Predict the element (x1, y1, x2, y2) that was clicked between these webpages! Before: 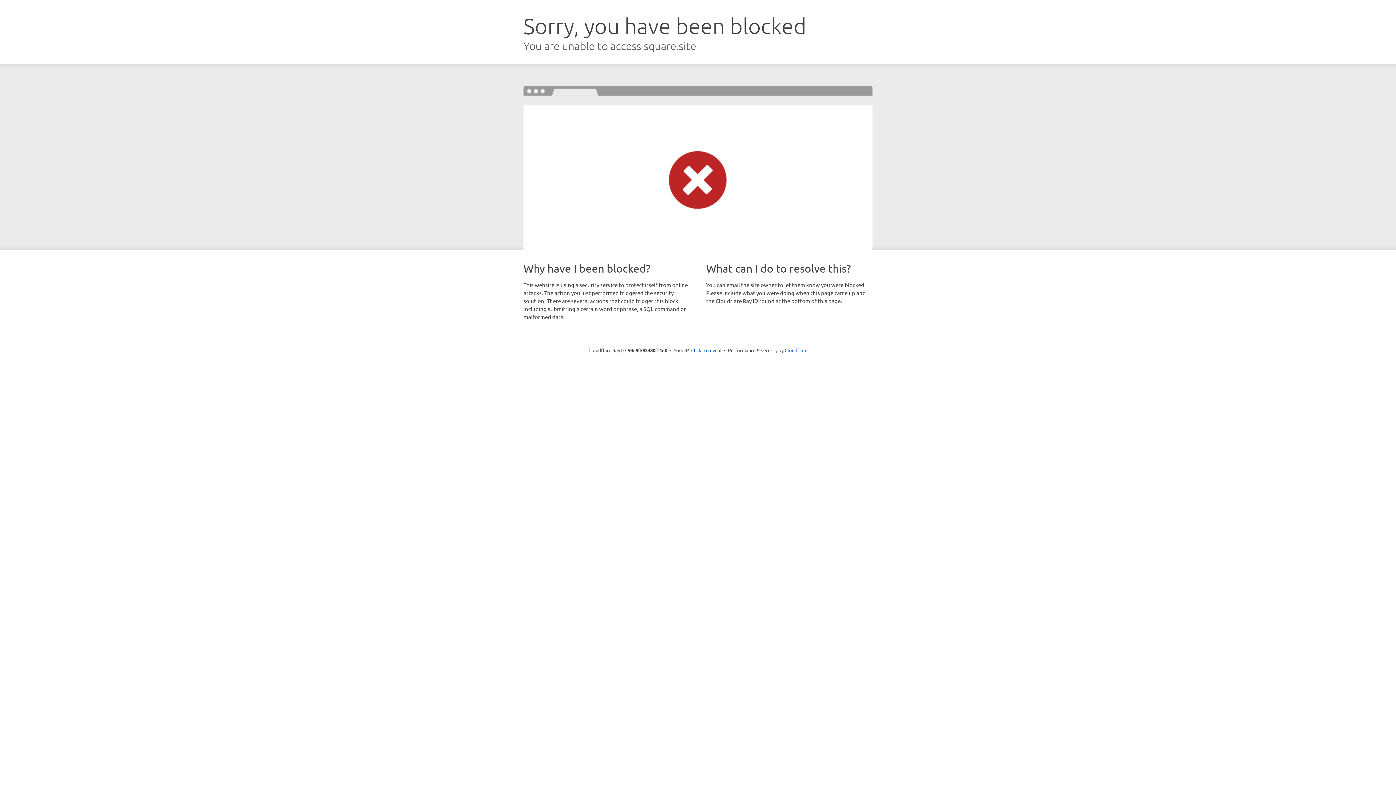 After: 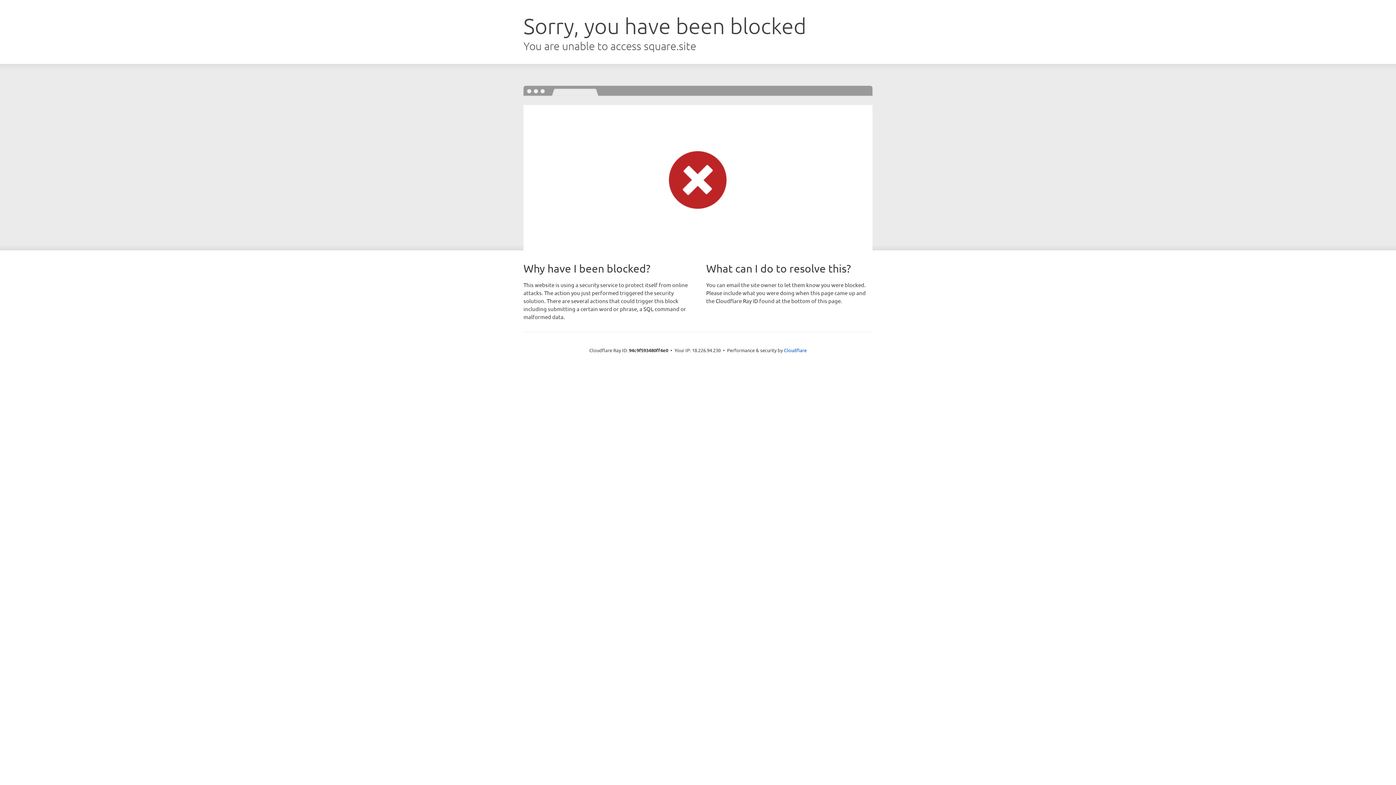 Action: label: Click to reveal bbox: (691, 346, 721, 353)